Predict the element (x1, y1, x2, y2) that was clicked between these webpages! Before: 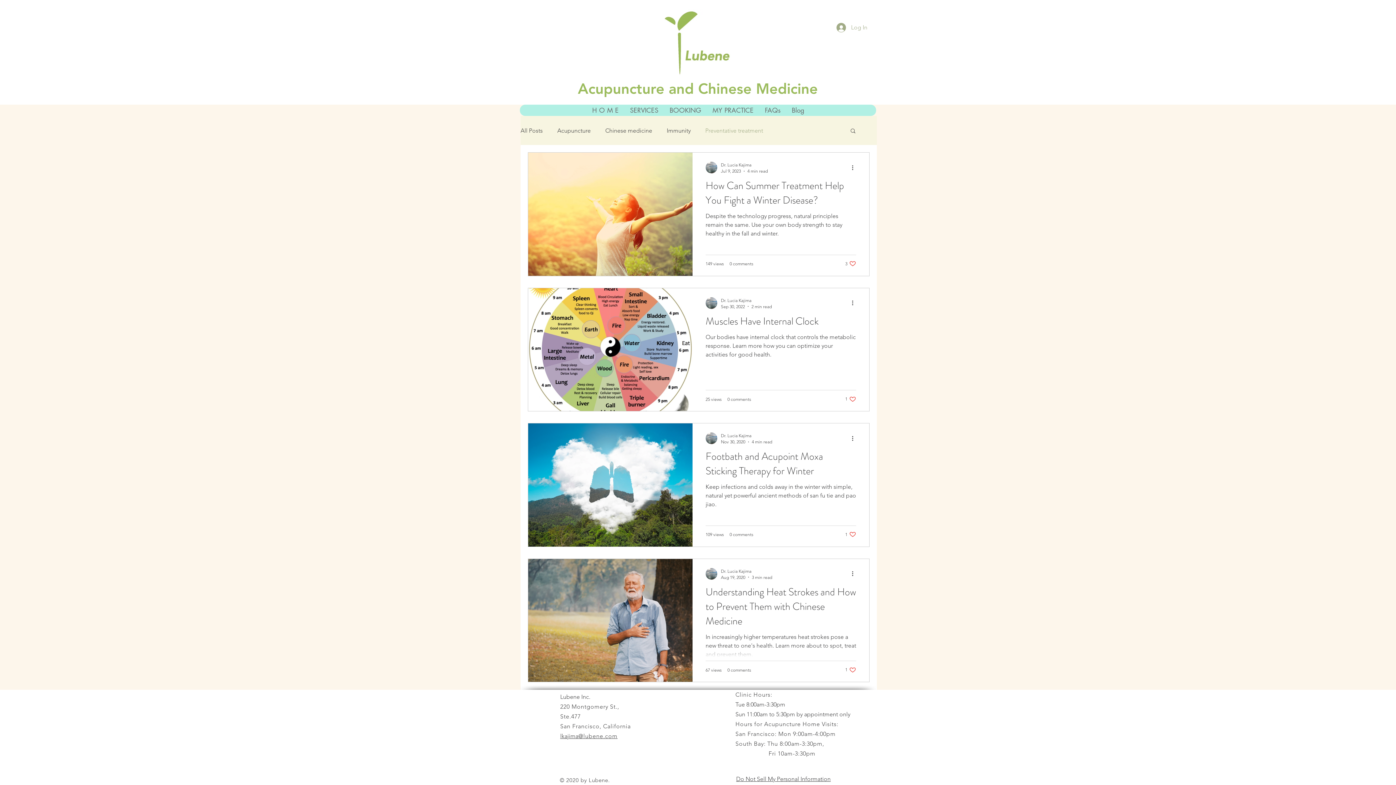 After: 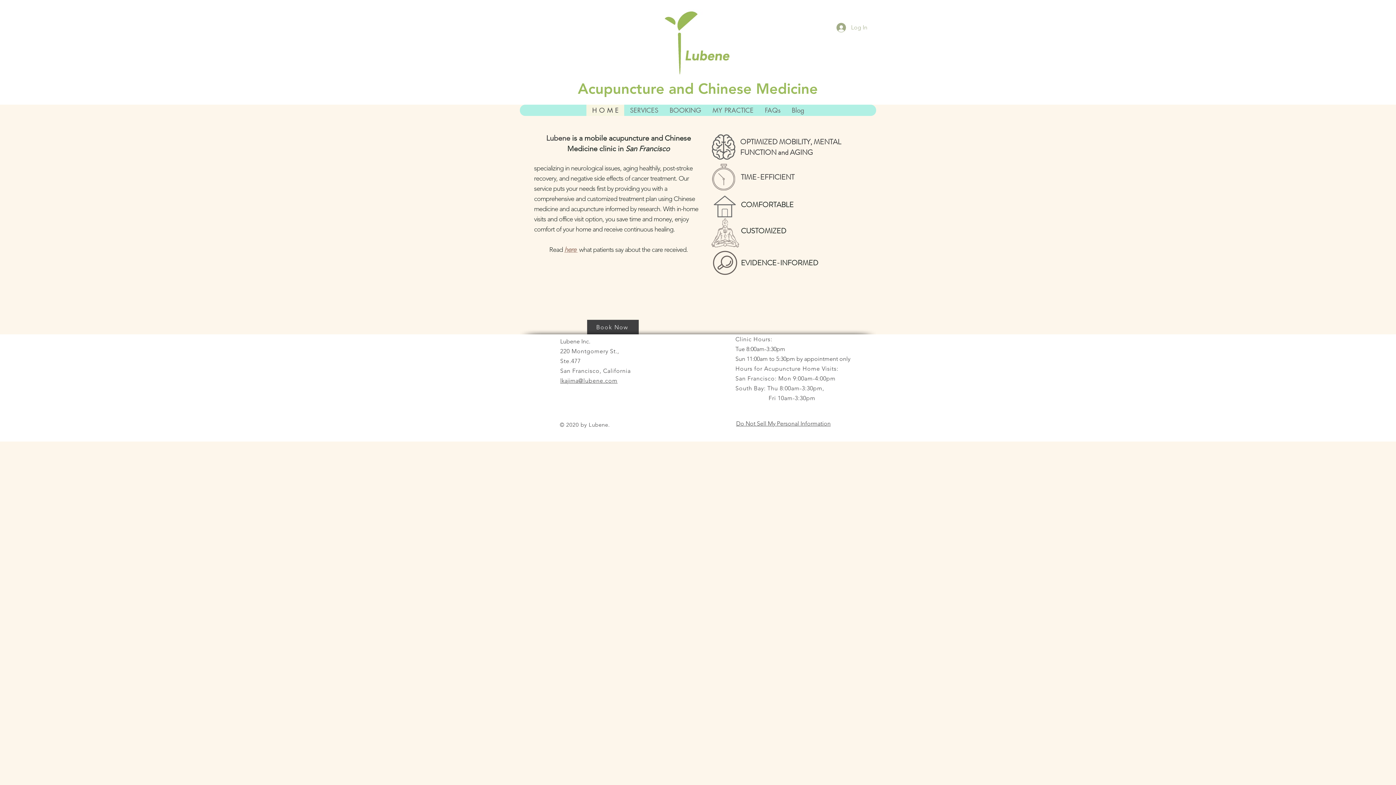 Action: bbox: (586, 104, 624, 116) label: H O M E